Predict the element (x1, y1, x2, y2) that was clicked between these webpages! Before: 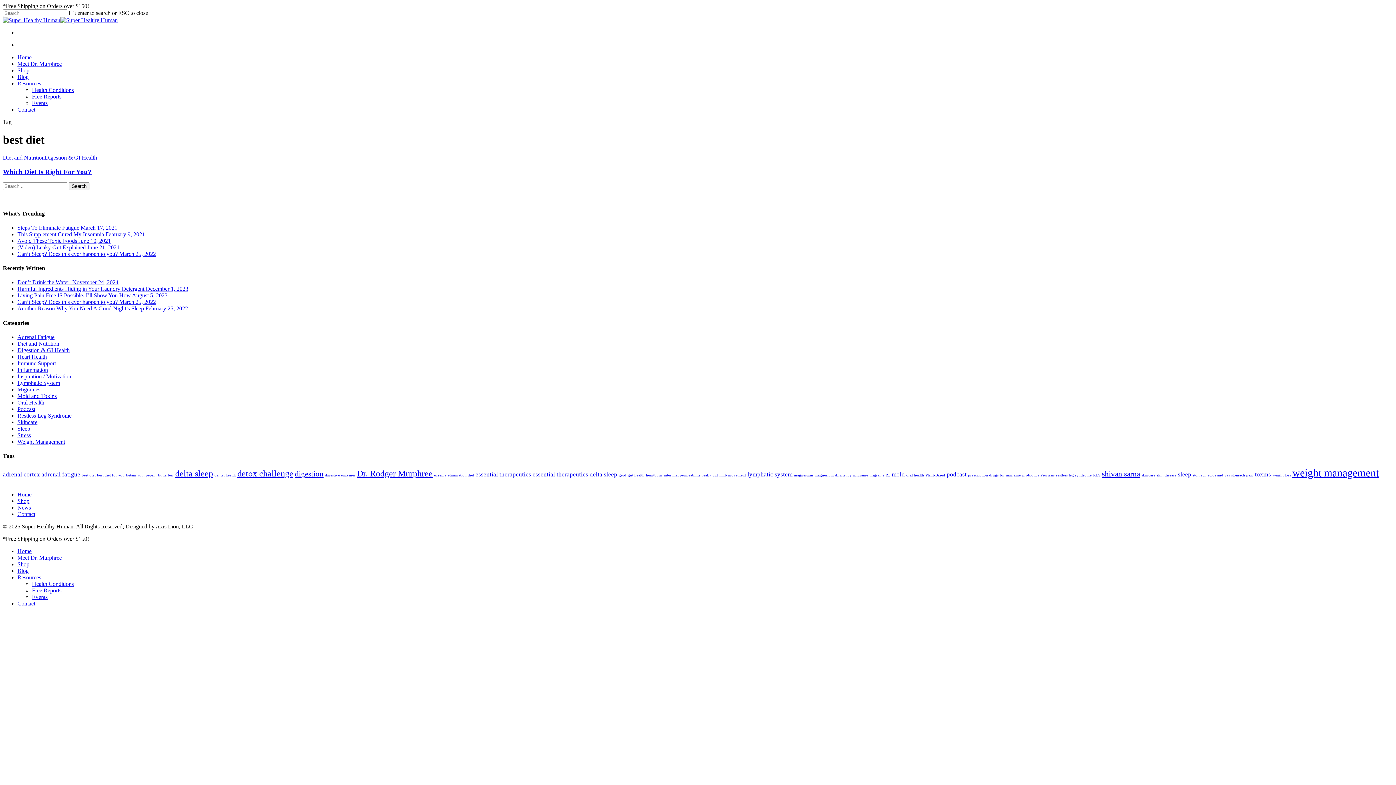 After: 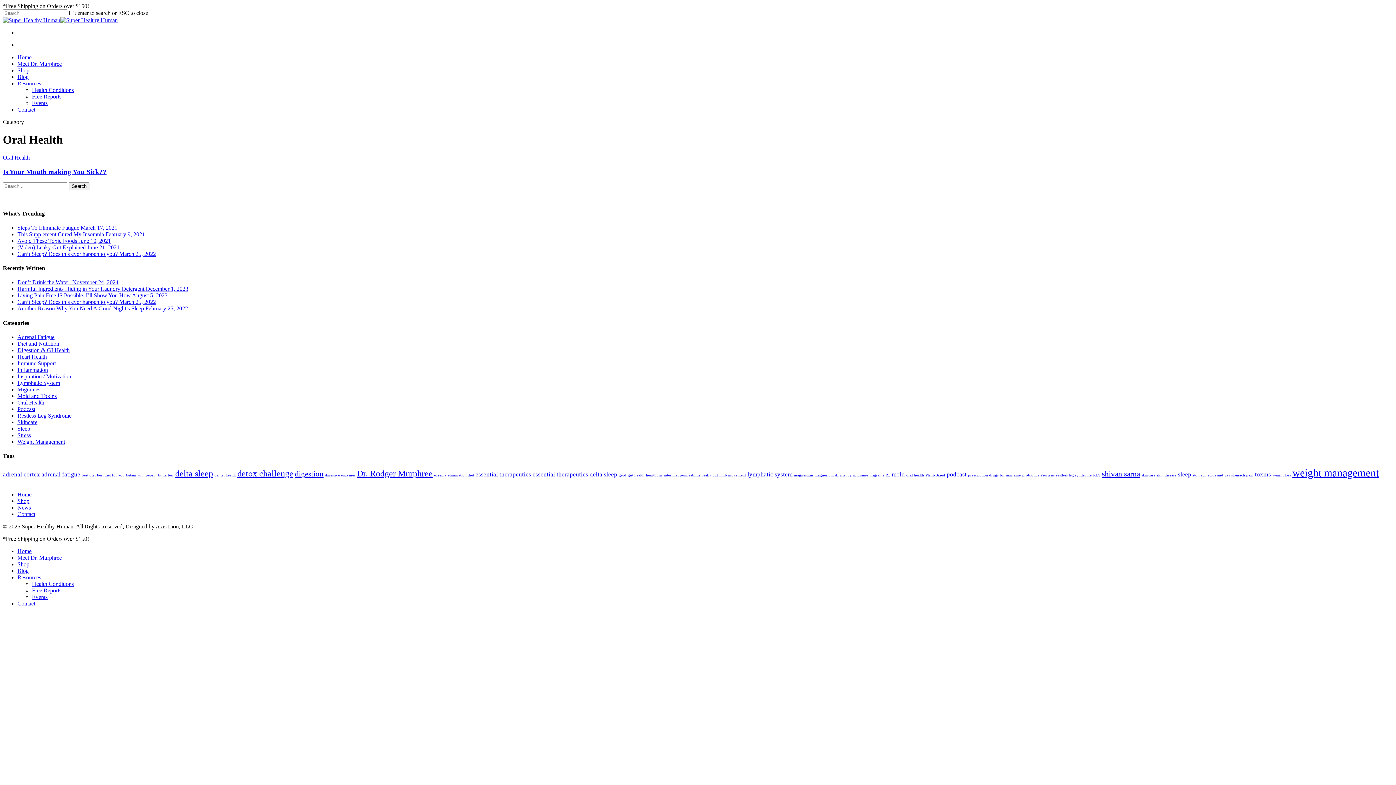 Action: label: Oral Health bbox: (17, 399, 44, 405)